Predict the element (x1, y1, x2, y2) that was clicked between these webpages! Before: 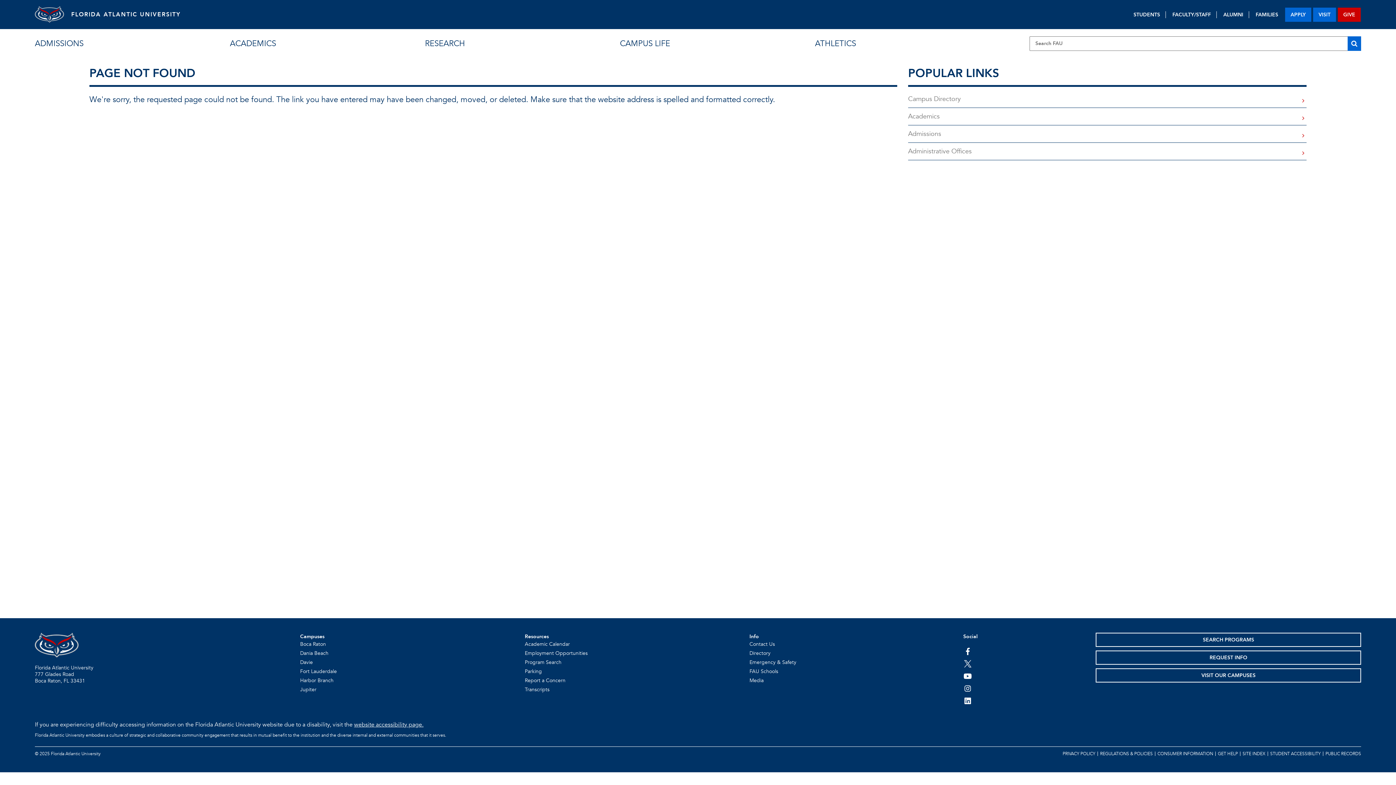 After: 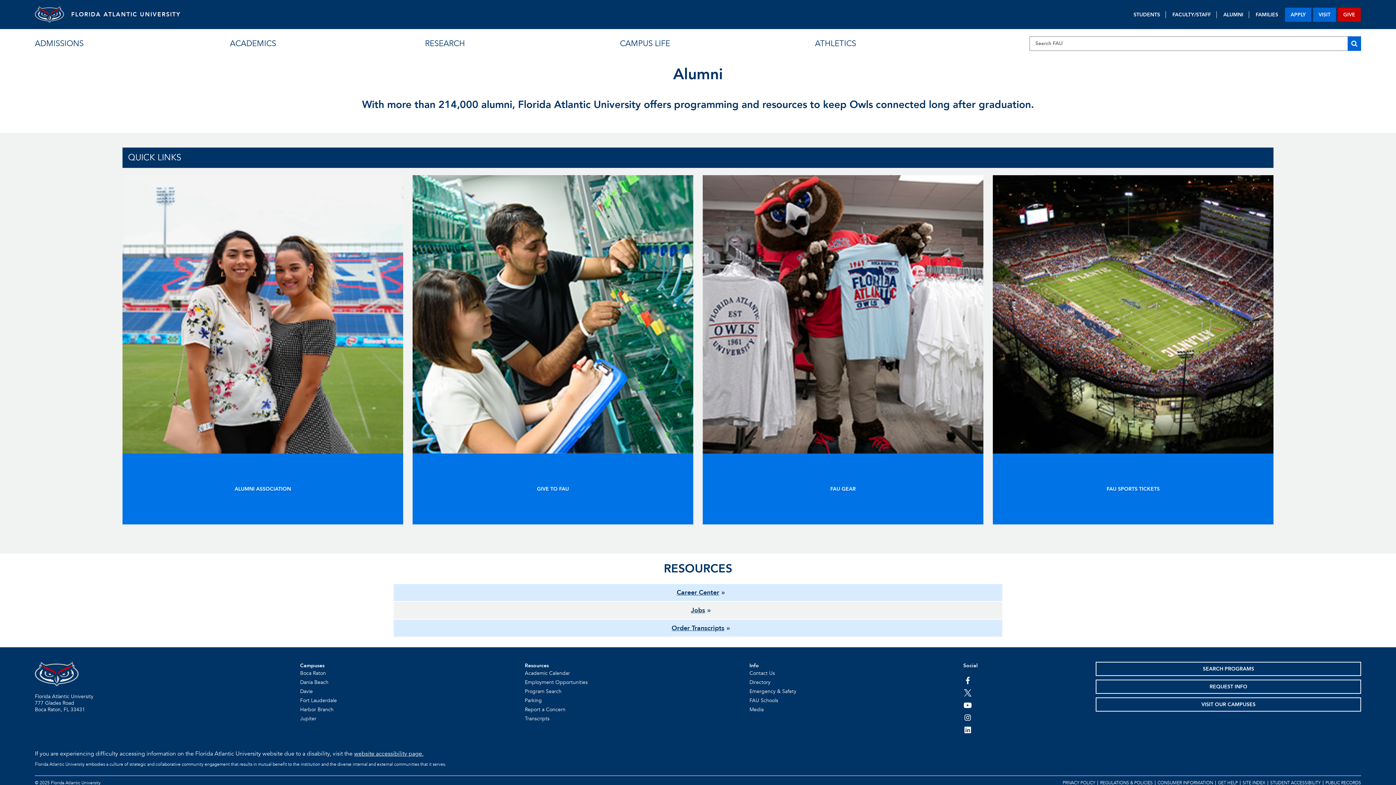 Action: label: ALUMNI bbox: (1218, 11, 1249, 18)